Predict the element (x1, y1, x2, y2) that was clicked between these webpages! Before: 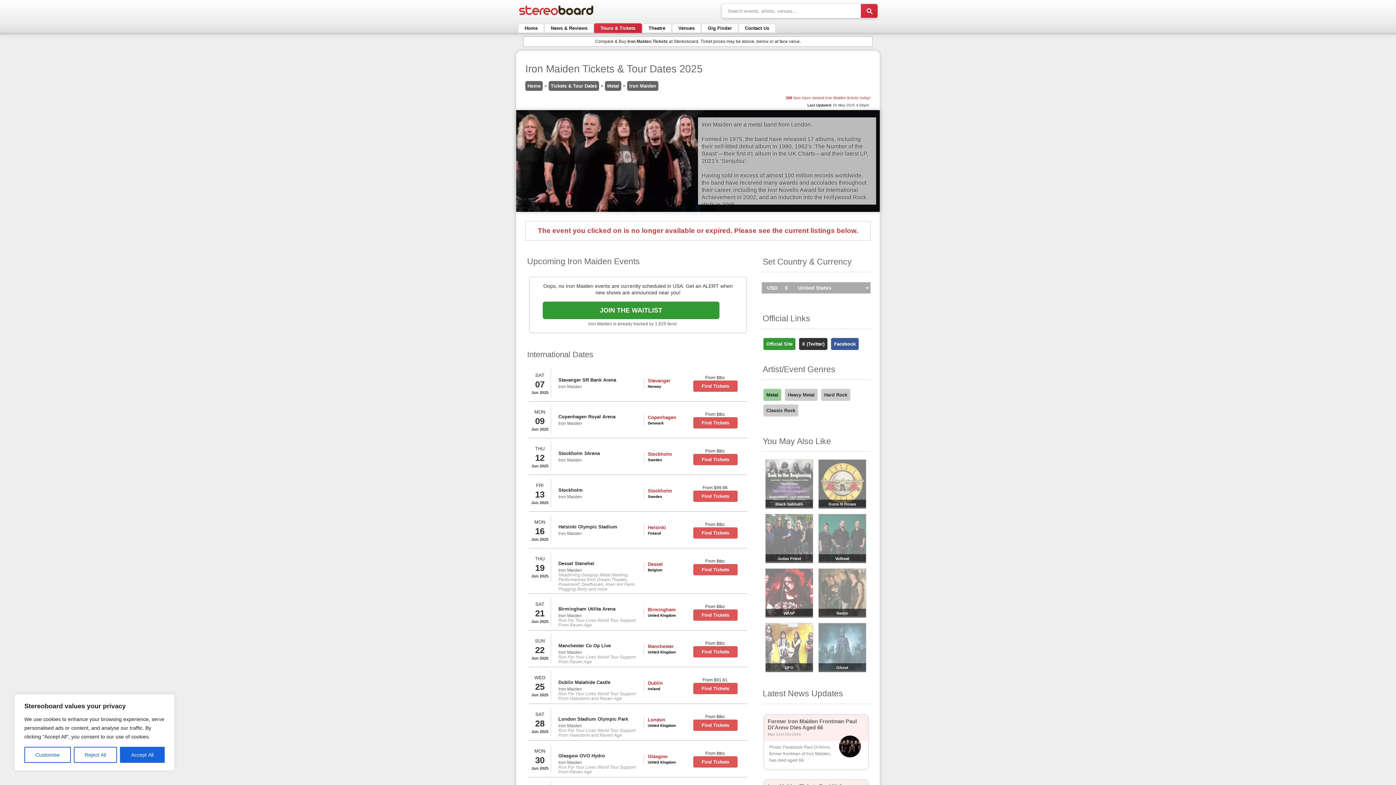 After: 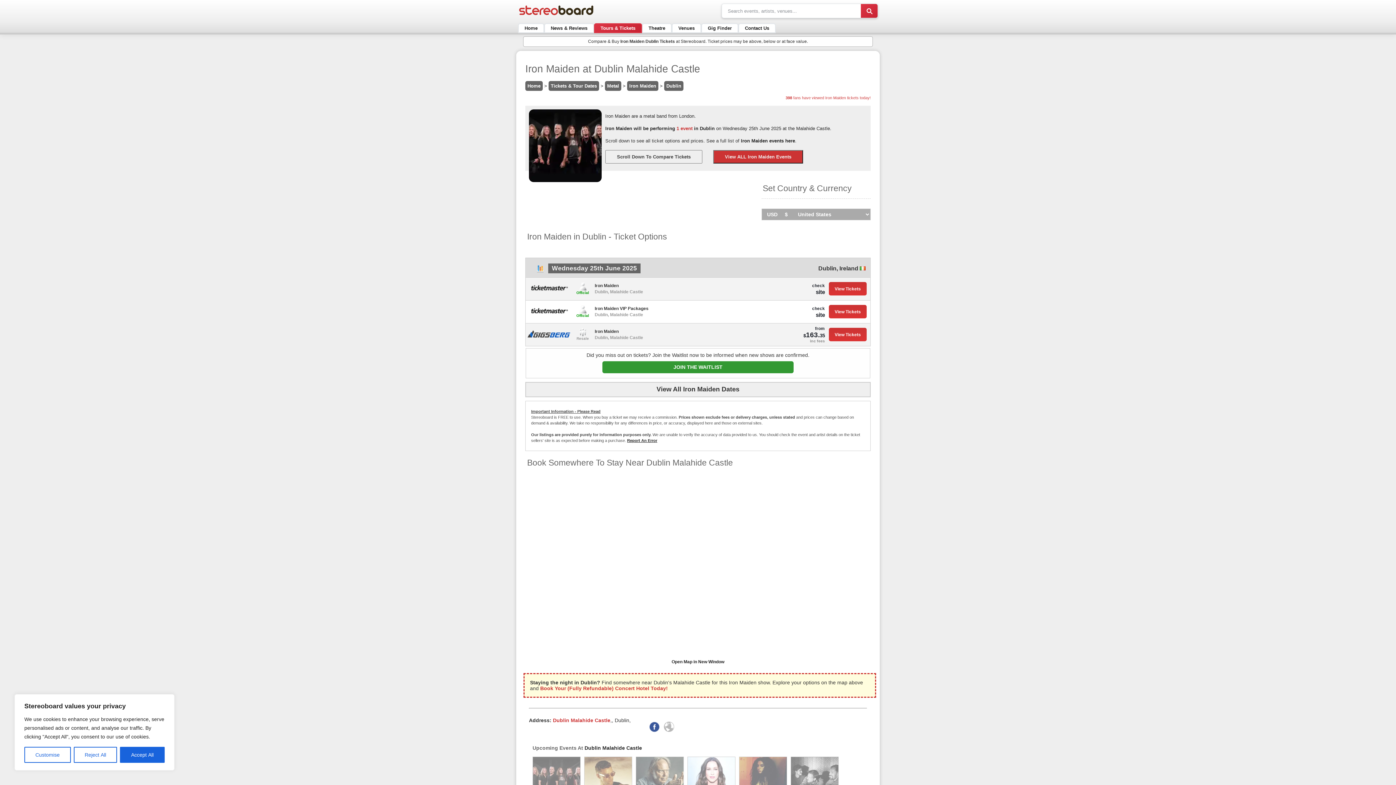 Action: bbox: (693, 683, 737, 694) label: Find Tickets